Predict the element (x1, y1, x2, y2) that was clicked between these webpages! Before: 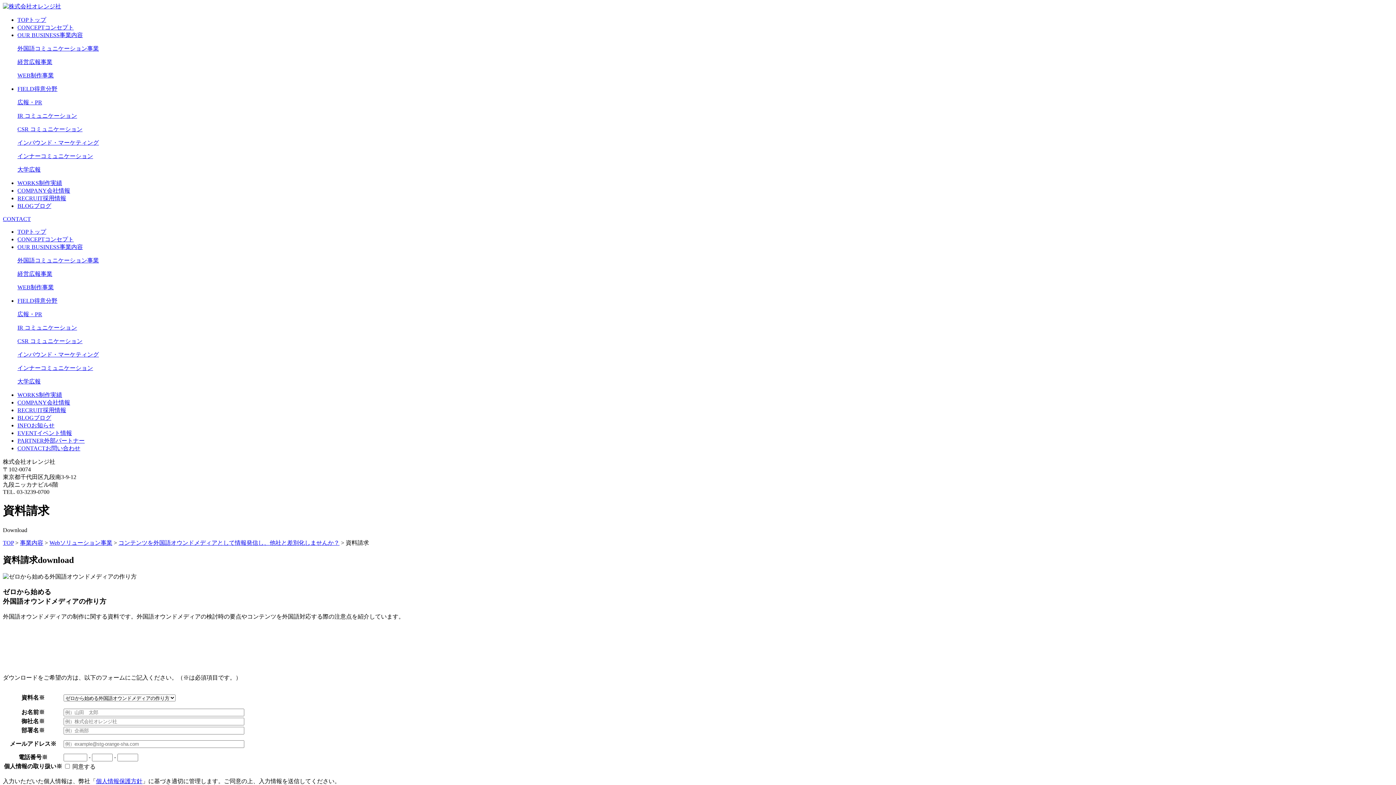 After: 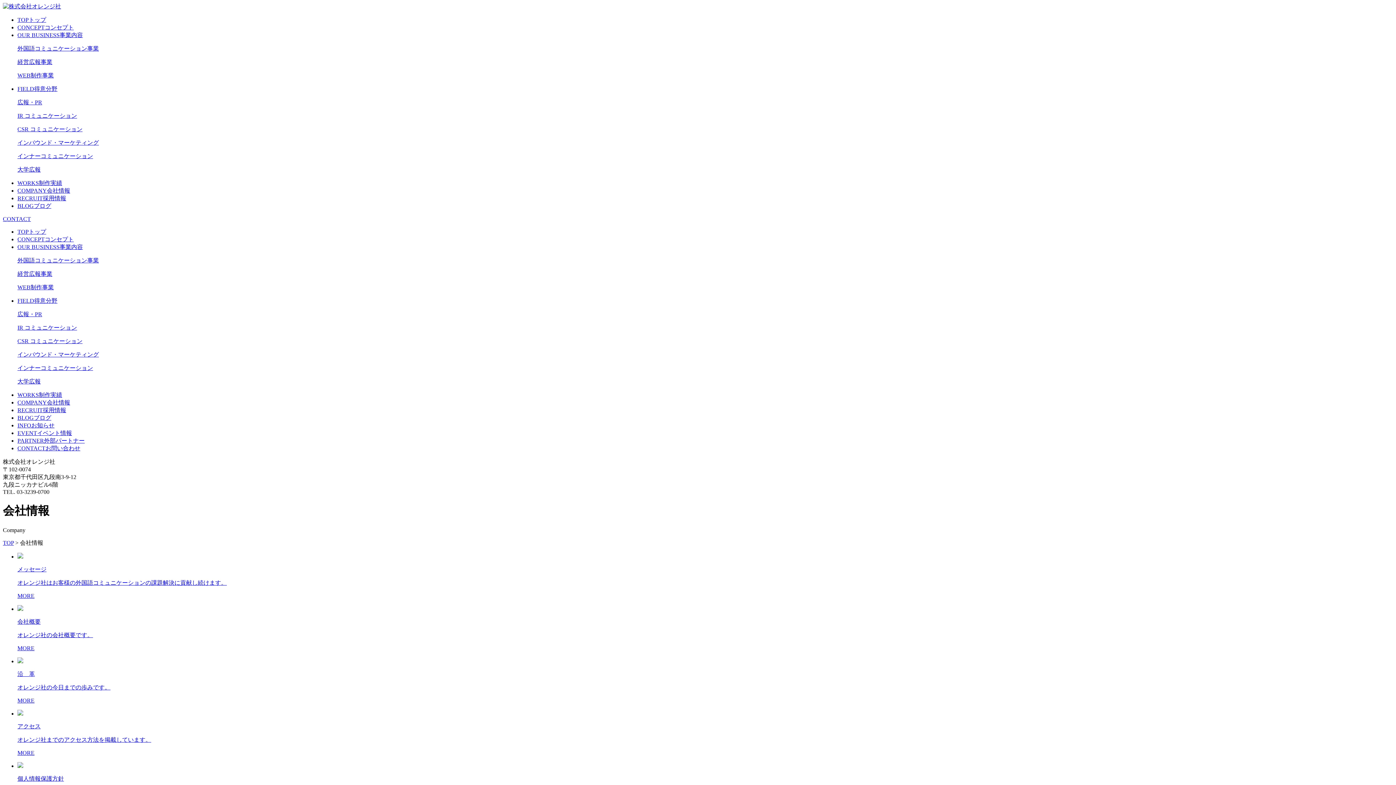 Action: bbox: (17, 399, 70, 405) label: COMPANY会社情報